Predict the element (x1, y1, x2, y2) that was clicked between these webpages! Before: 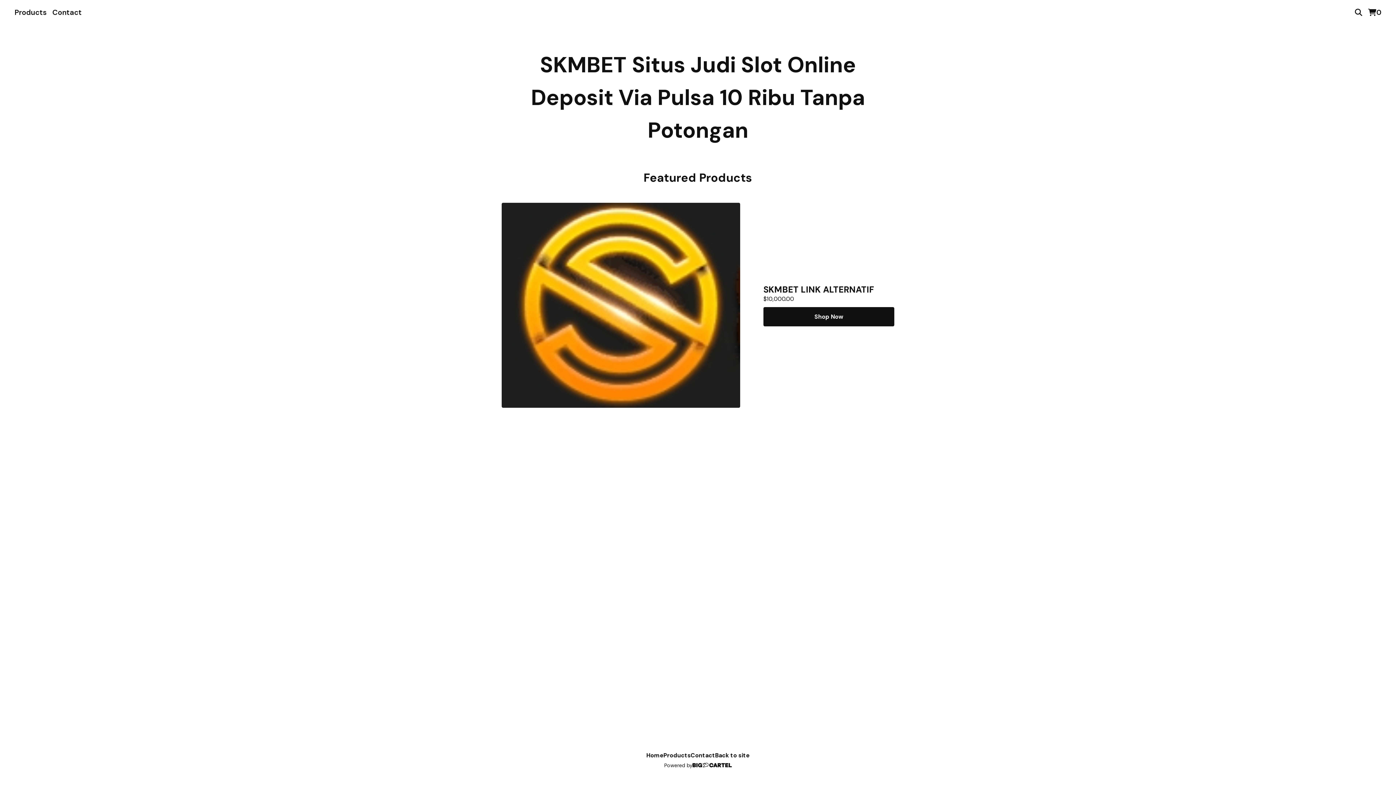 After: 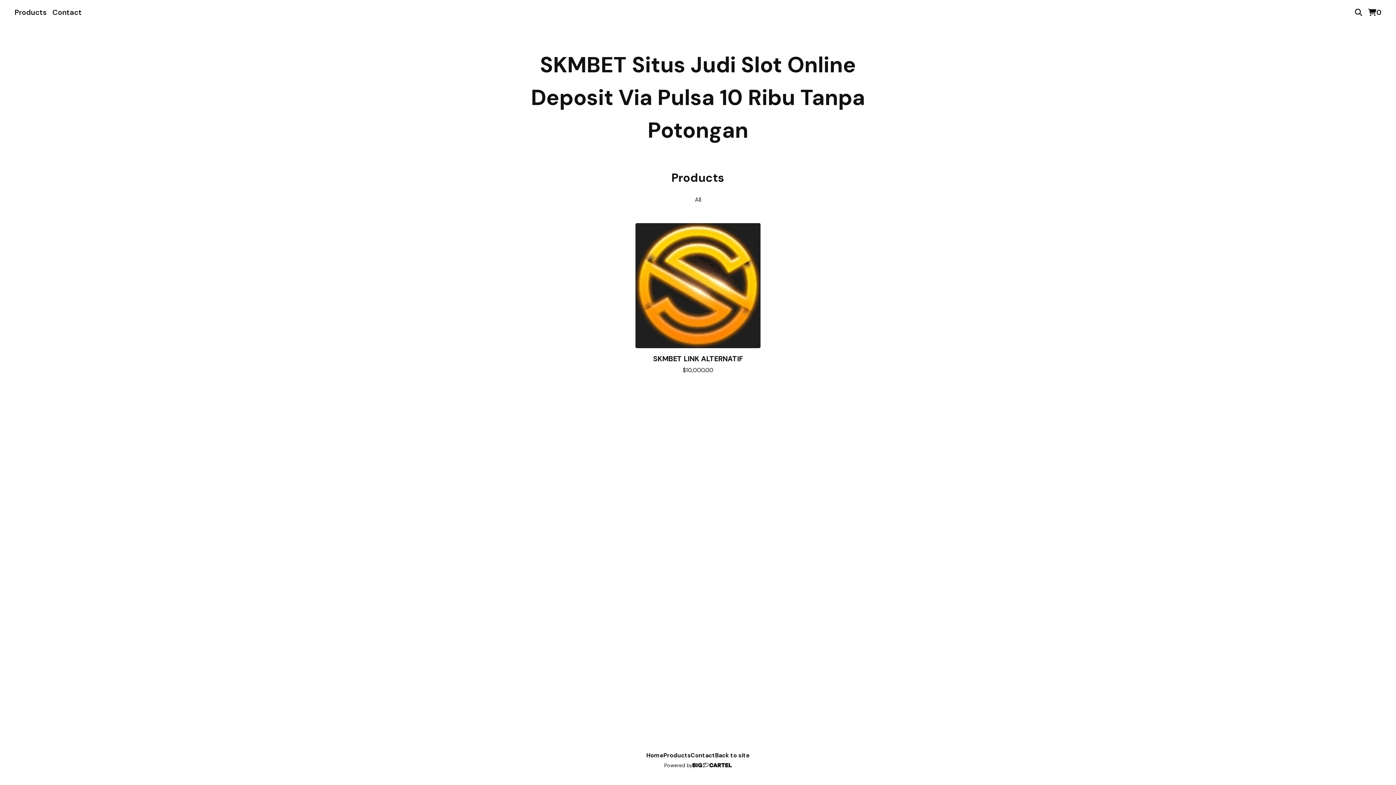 Action: bbox: (11, 5, 49, 19) label: Products